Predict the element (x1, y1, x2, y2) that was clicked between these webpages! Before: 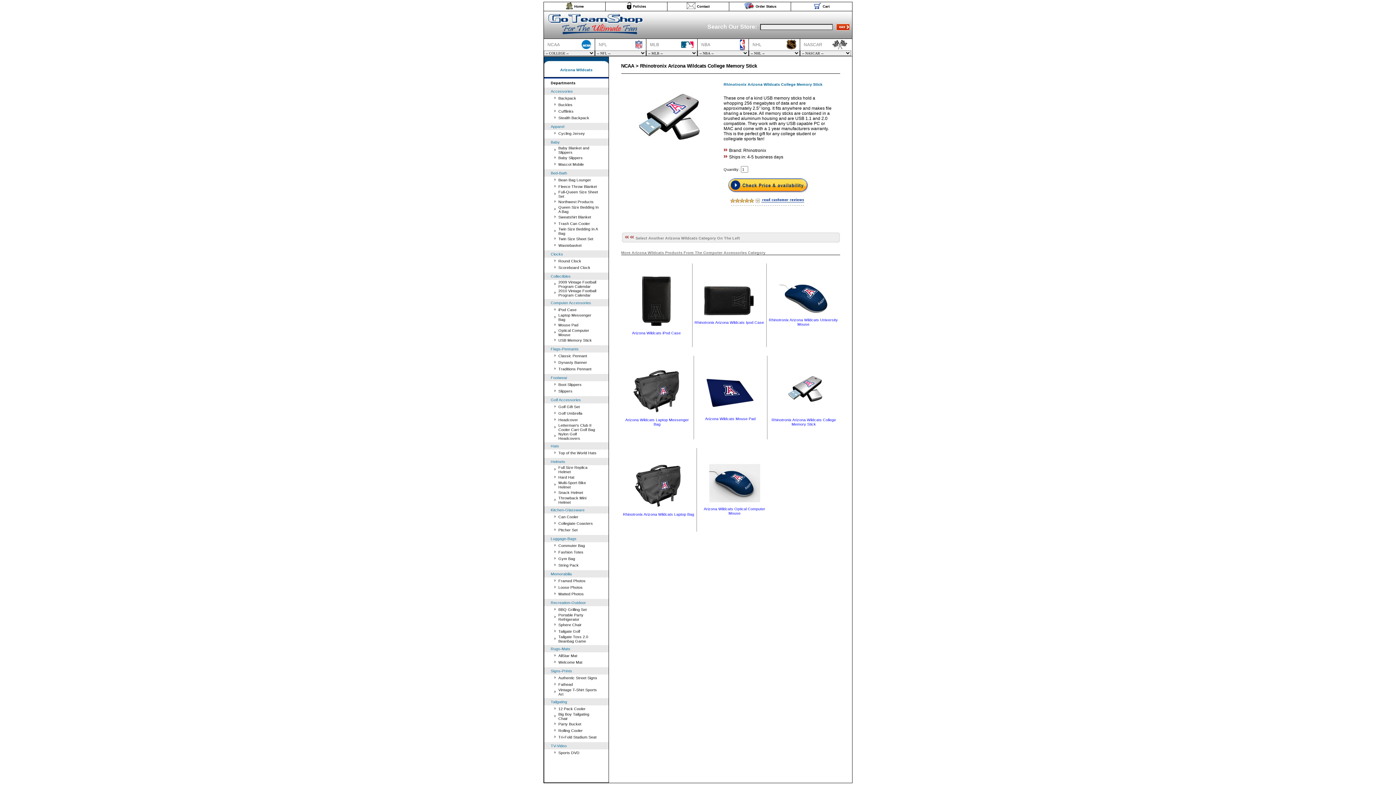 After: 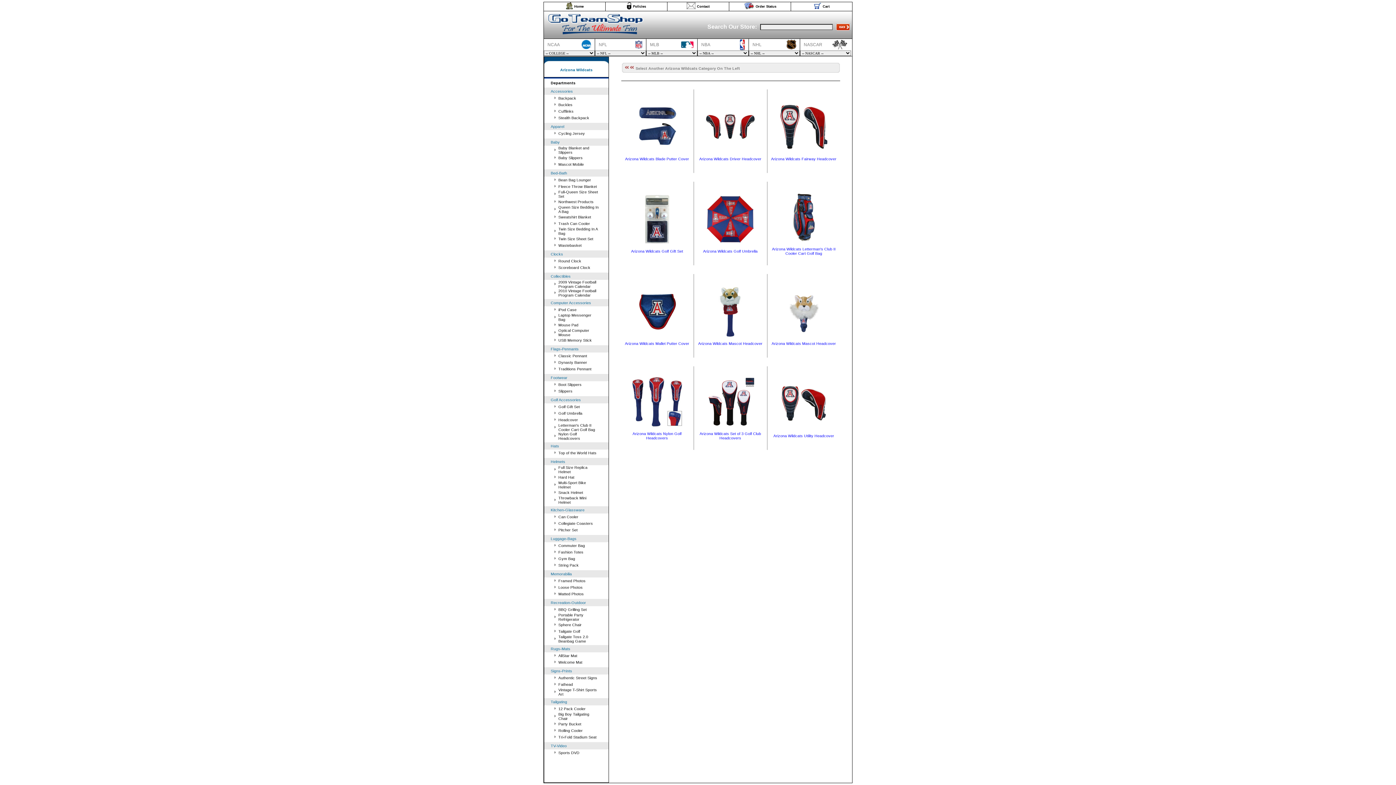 Action: label: Headcover bbox: (558, 417, 578, 422)